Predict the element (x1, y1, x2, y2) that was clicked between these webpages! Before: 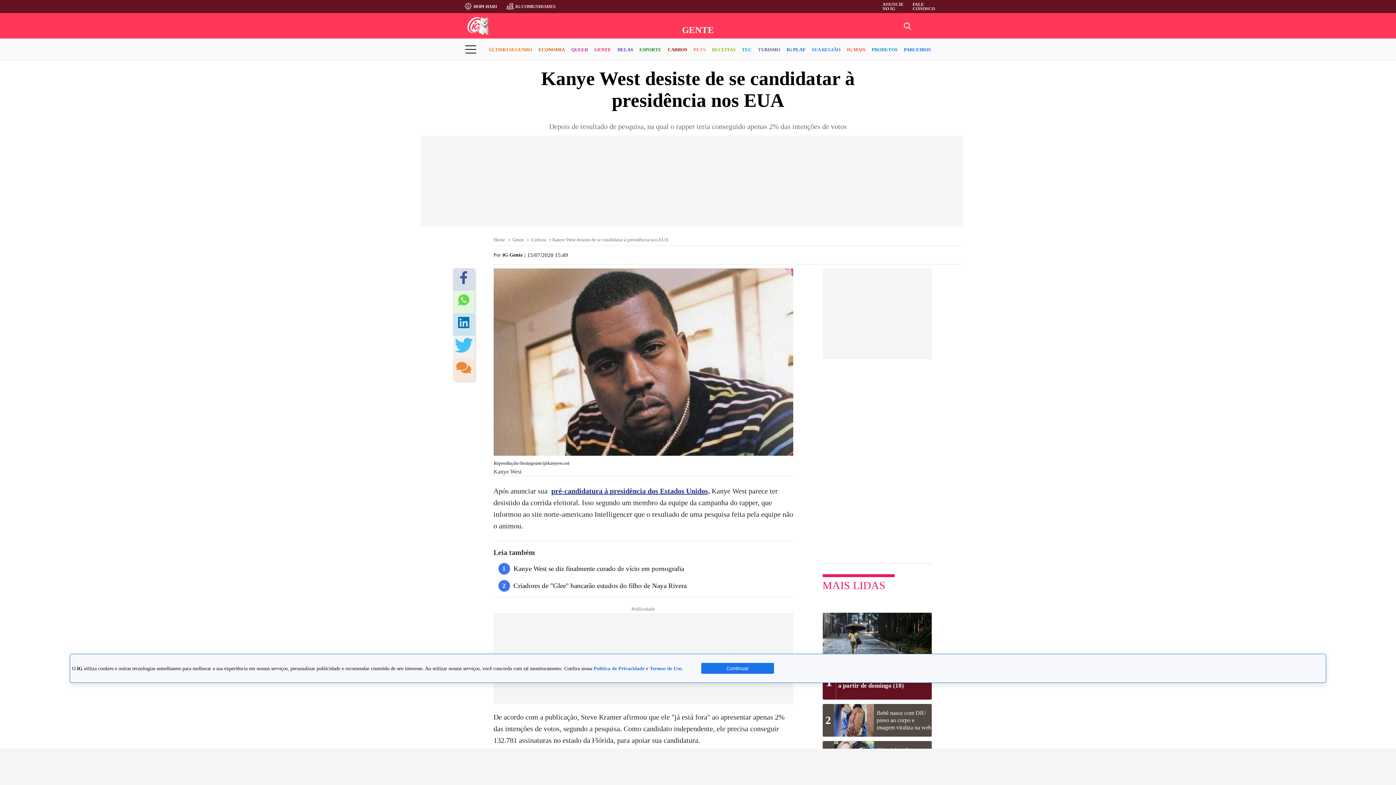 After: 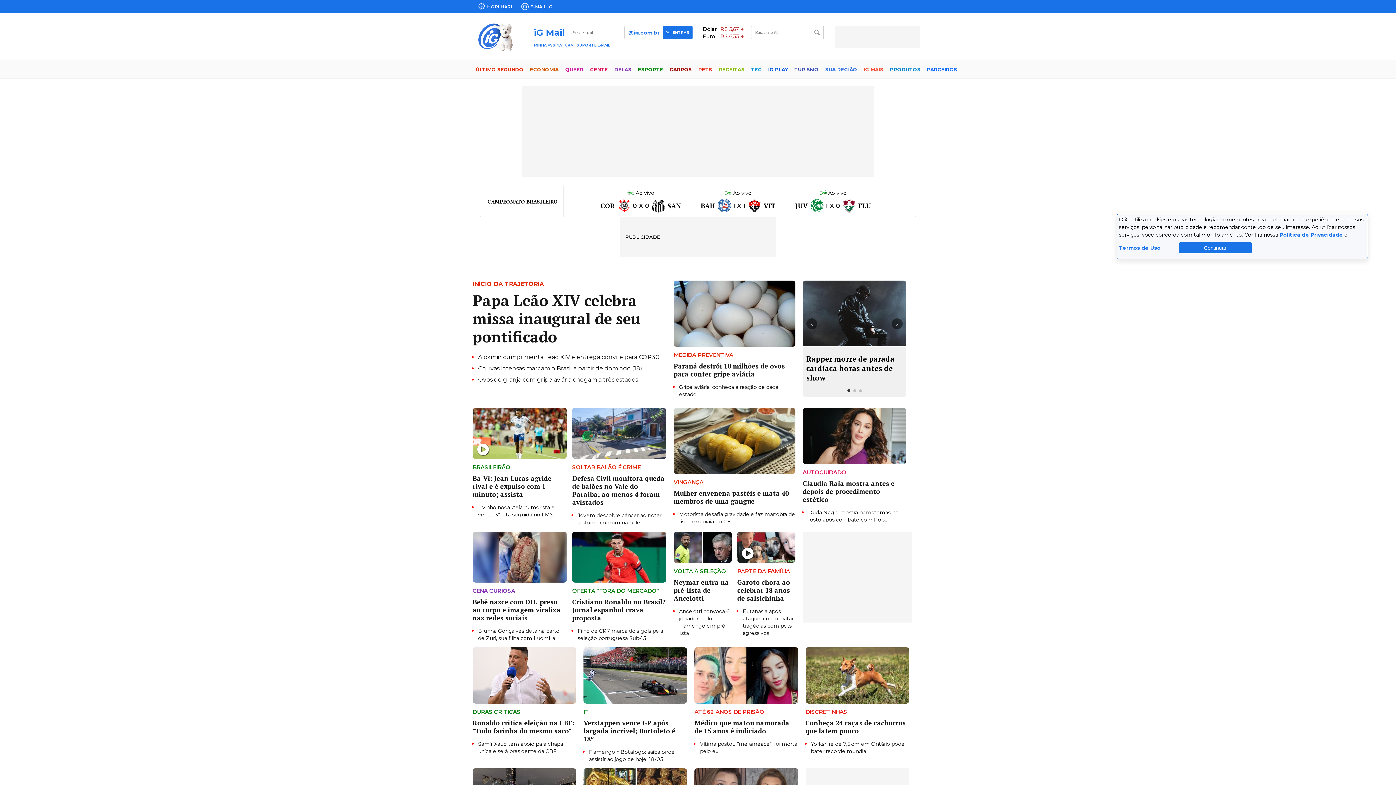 Action: label: Home bbox: (493, 236, 505, 242)